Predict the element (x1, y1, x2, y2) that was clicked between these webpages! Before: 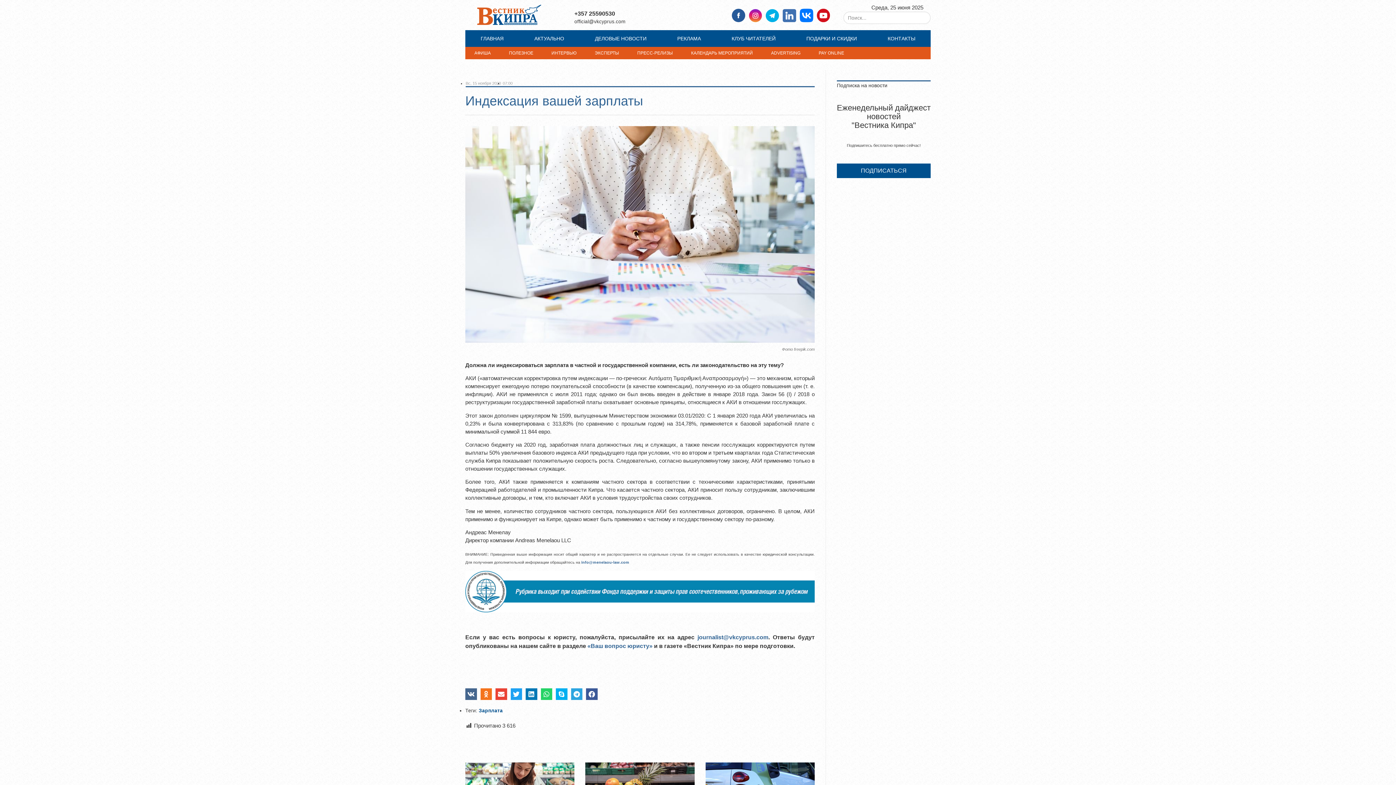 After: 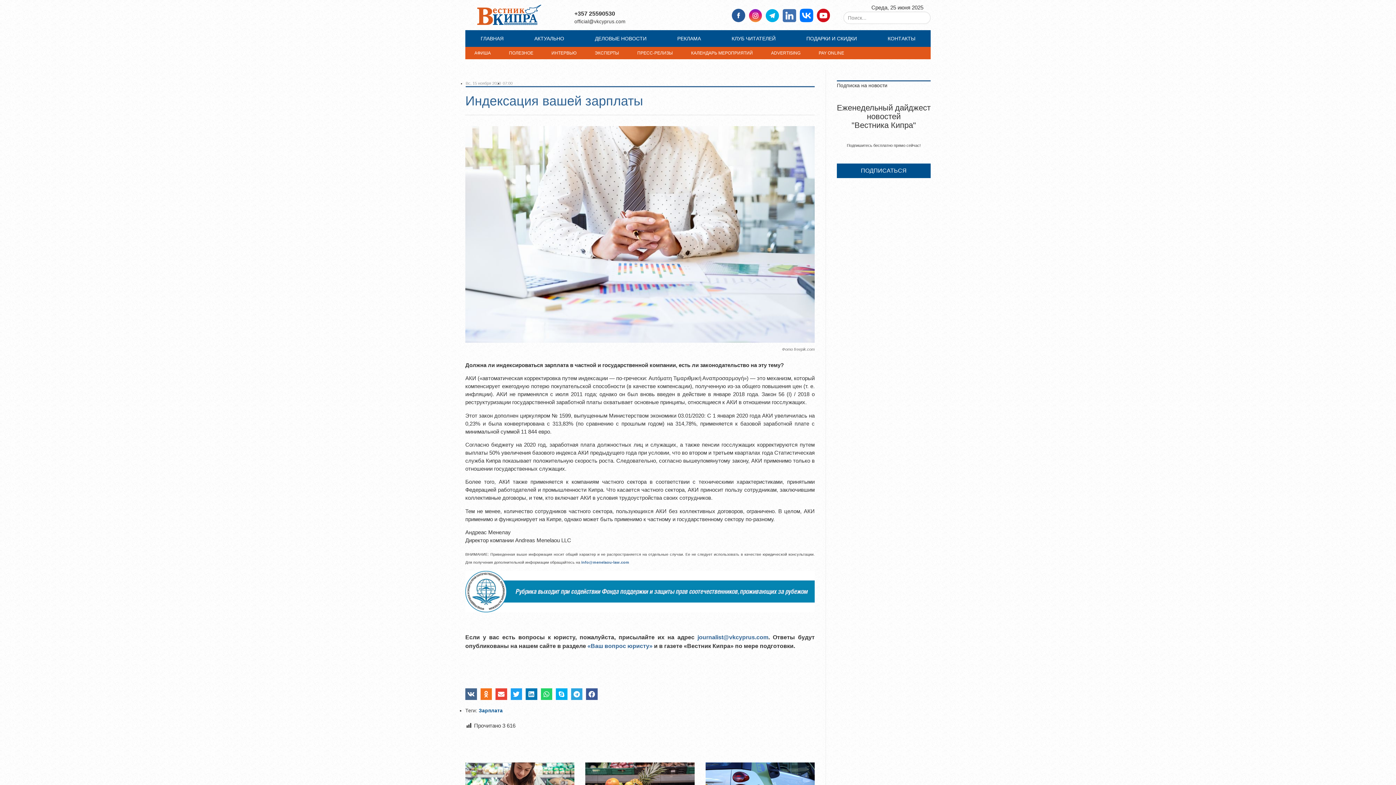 Action: bbox: (732, 8, 745, 22)